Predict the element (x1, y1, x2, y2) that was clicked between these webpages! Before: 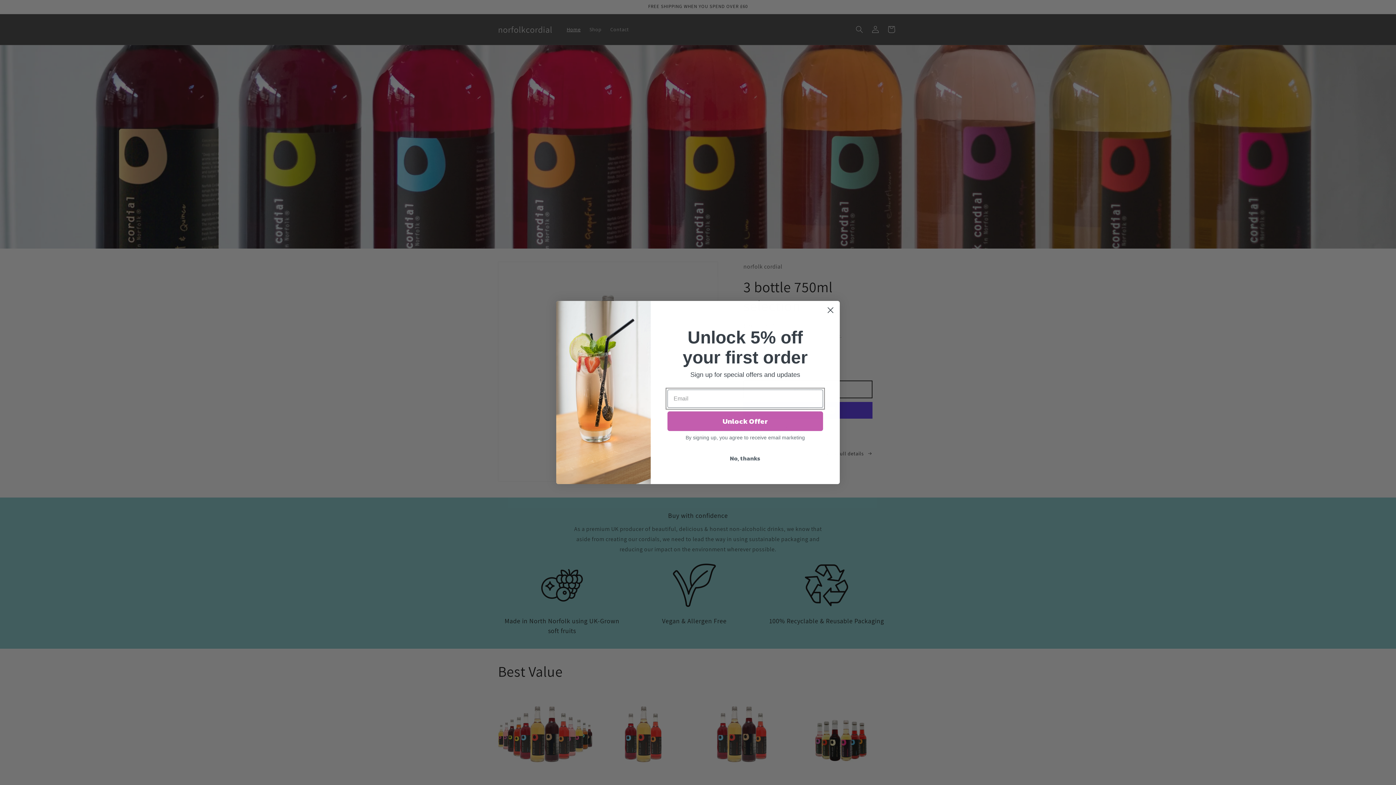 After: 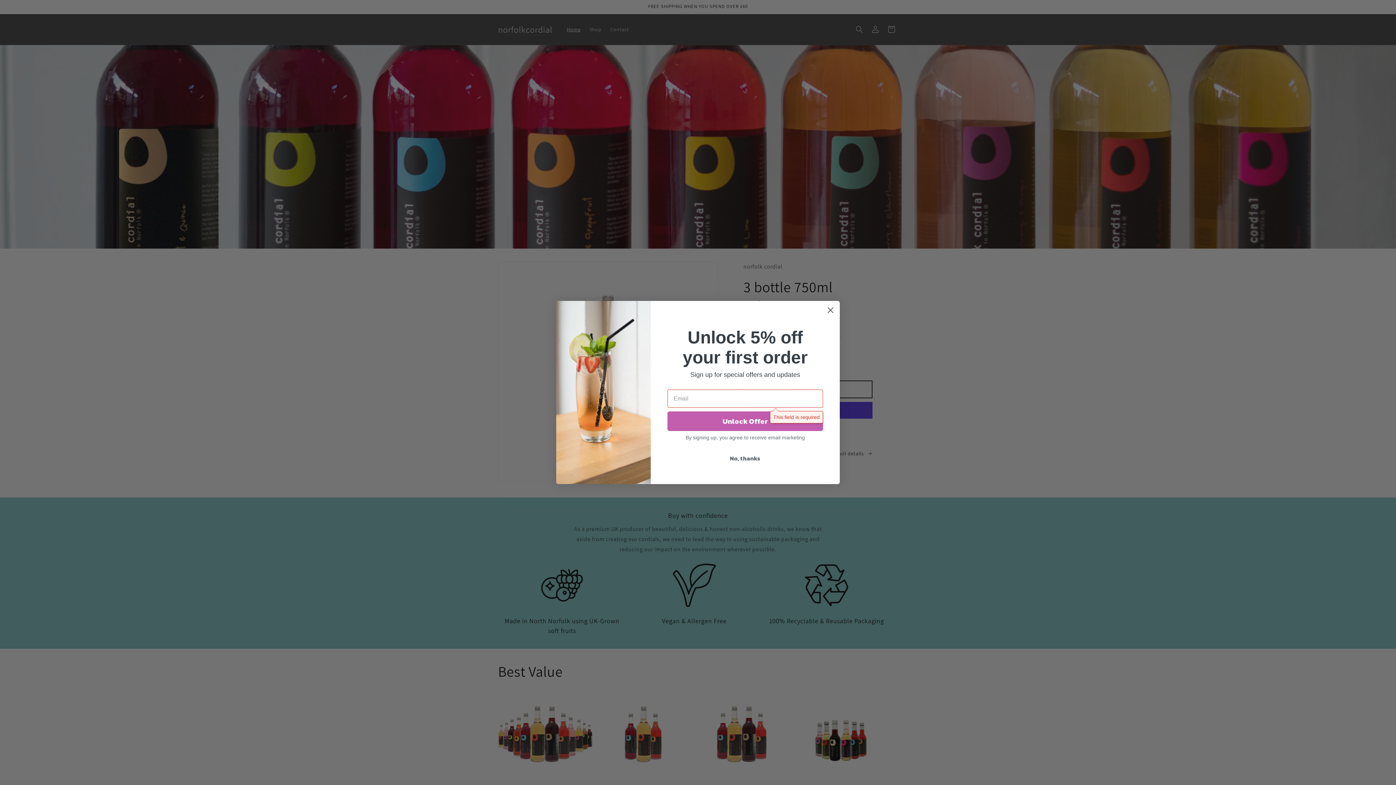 Action: bbox: (667, 411, 823, 431) label: Unlock Offer